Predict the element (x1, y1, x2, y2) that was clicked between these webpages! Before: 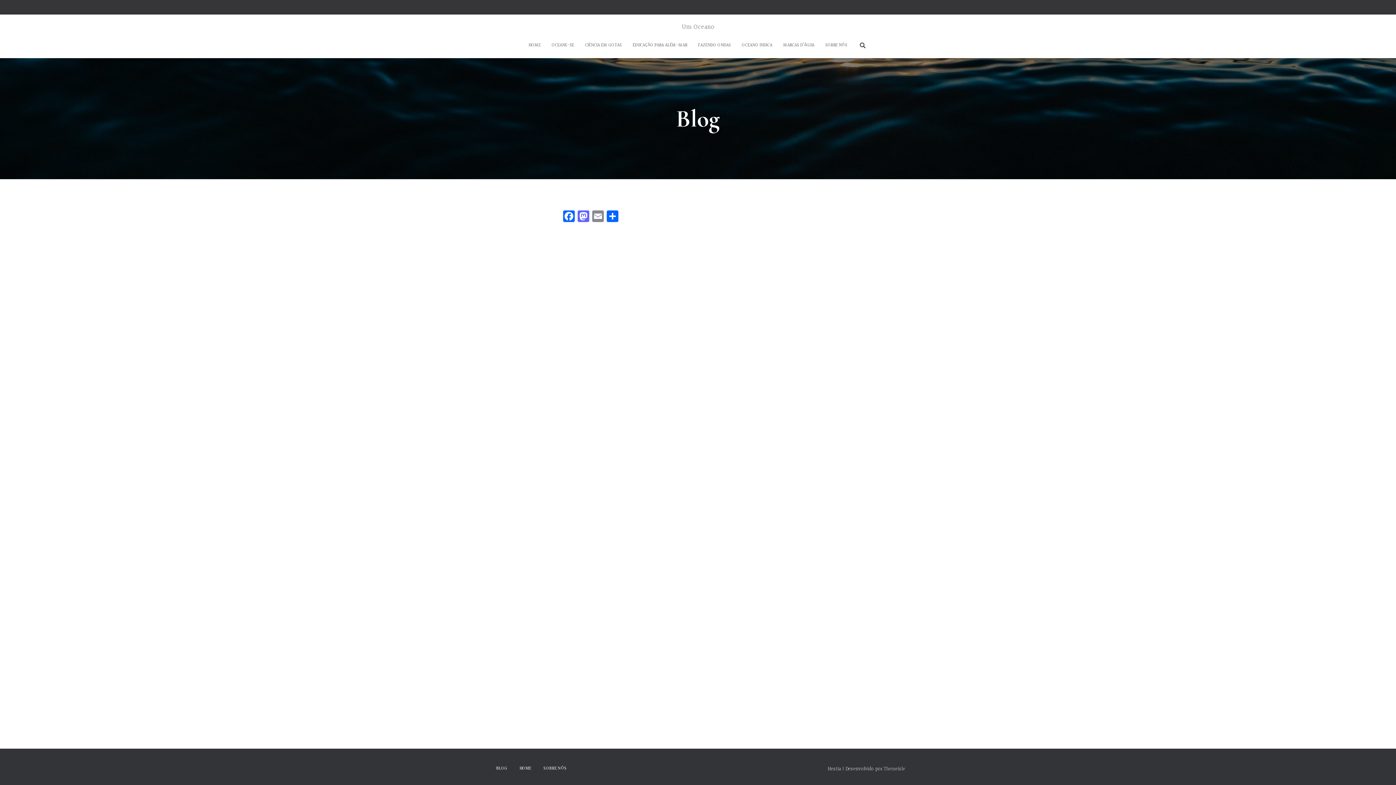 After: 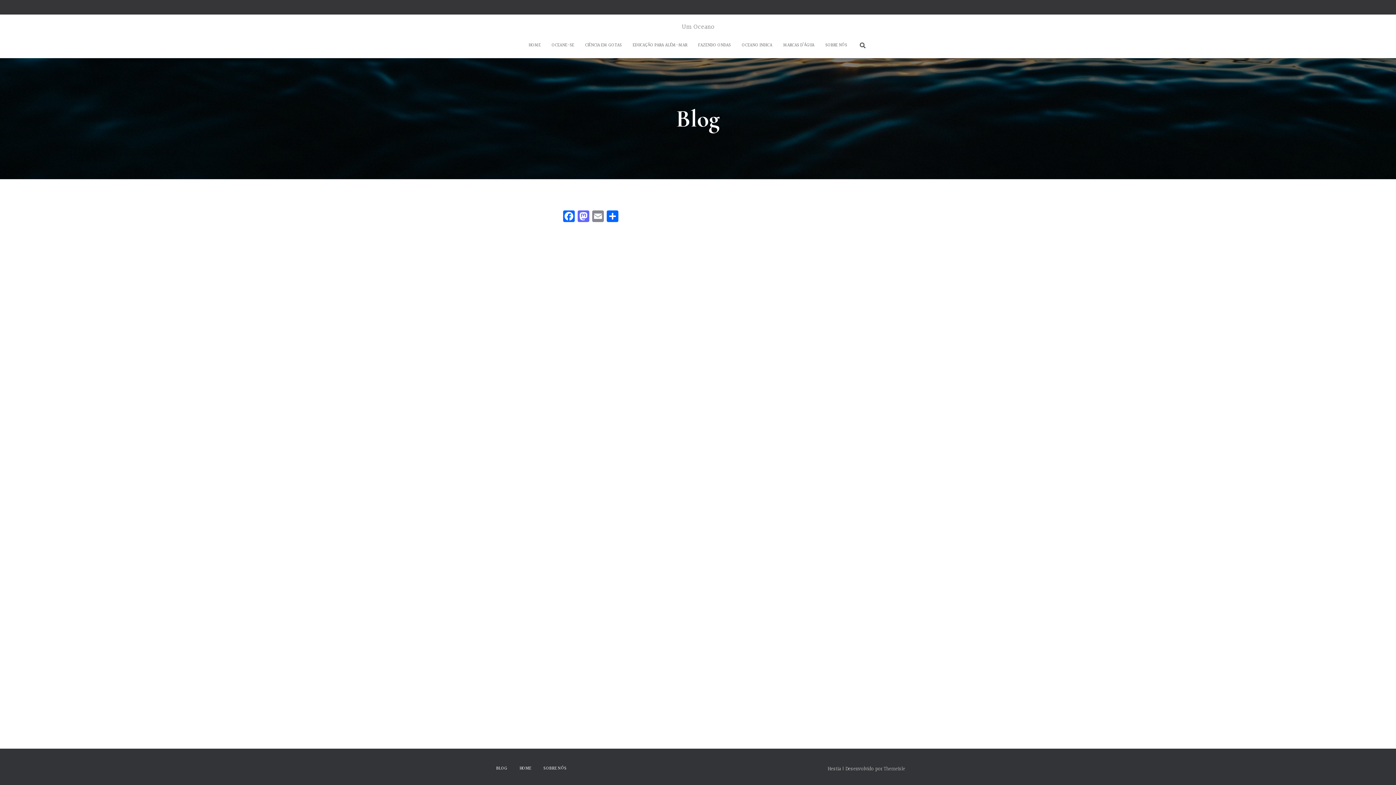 Action: label: BLOG bbox: (490, 760, 512, 777)